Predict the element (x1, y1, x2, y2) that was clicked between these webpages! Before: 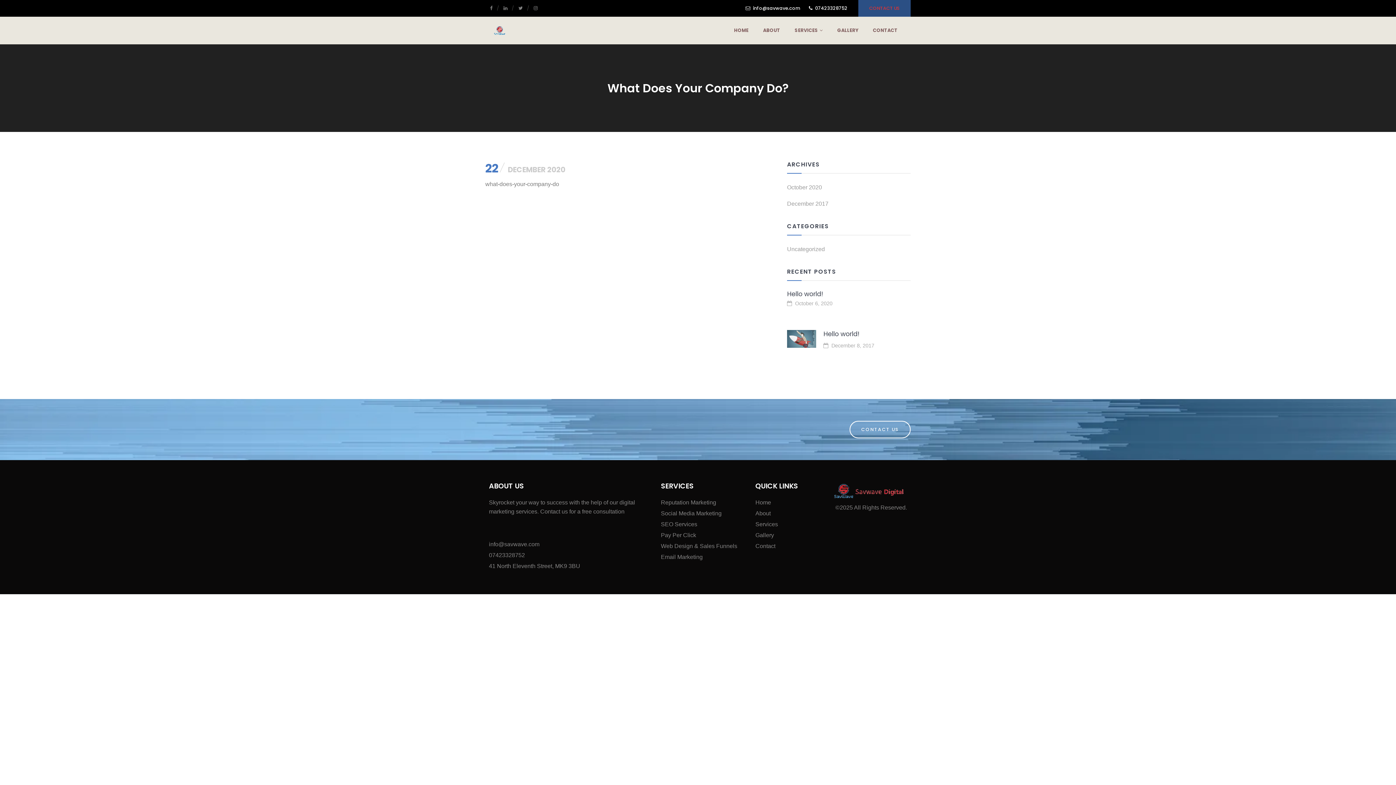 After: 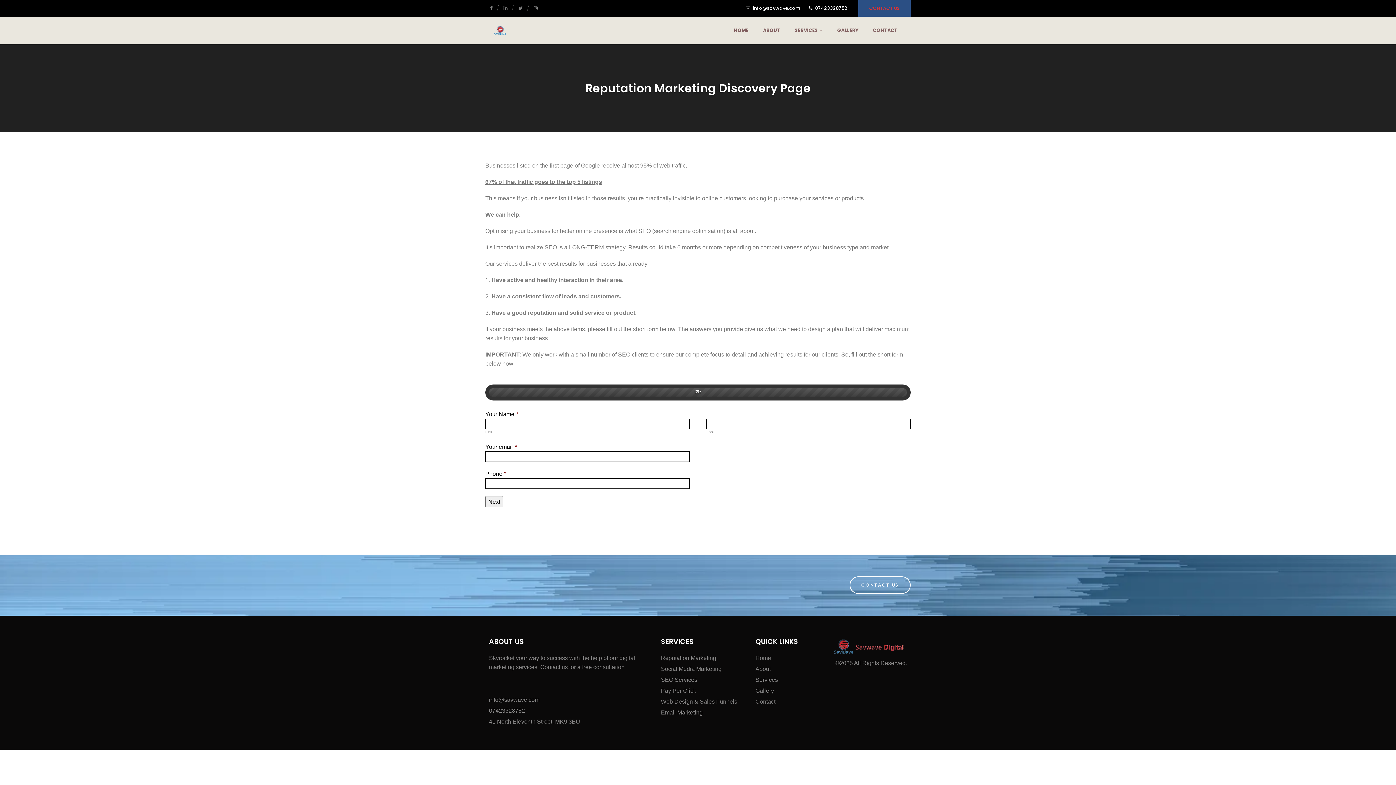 Action: bbox: (661, 499, 716, 505) label: Reputation Marketing